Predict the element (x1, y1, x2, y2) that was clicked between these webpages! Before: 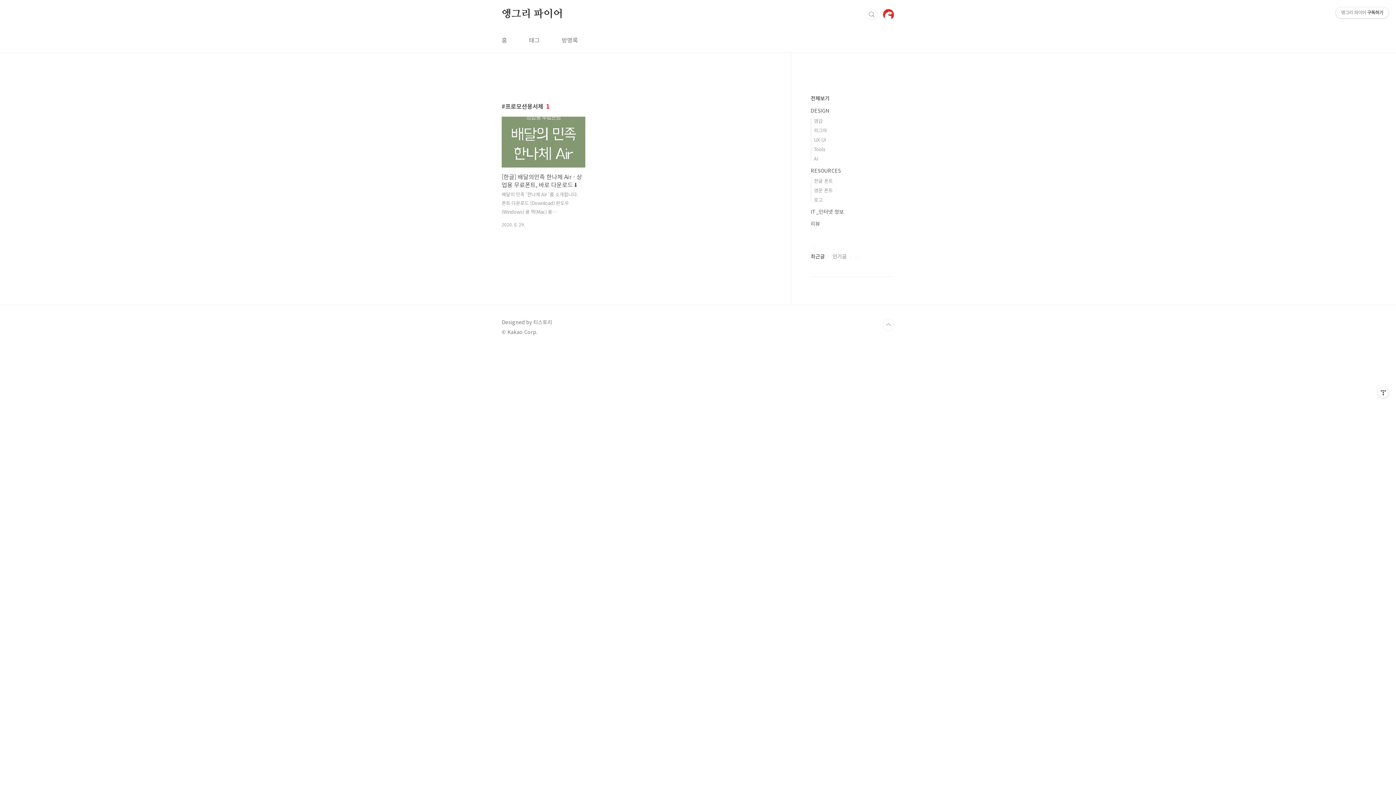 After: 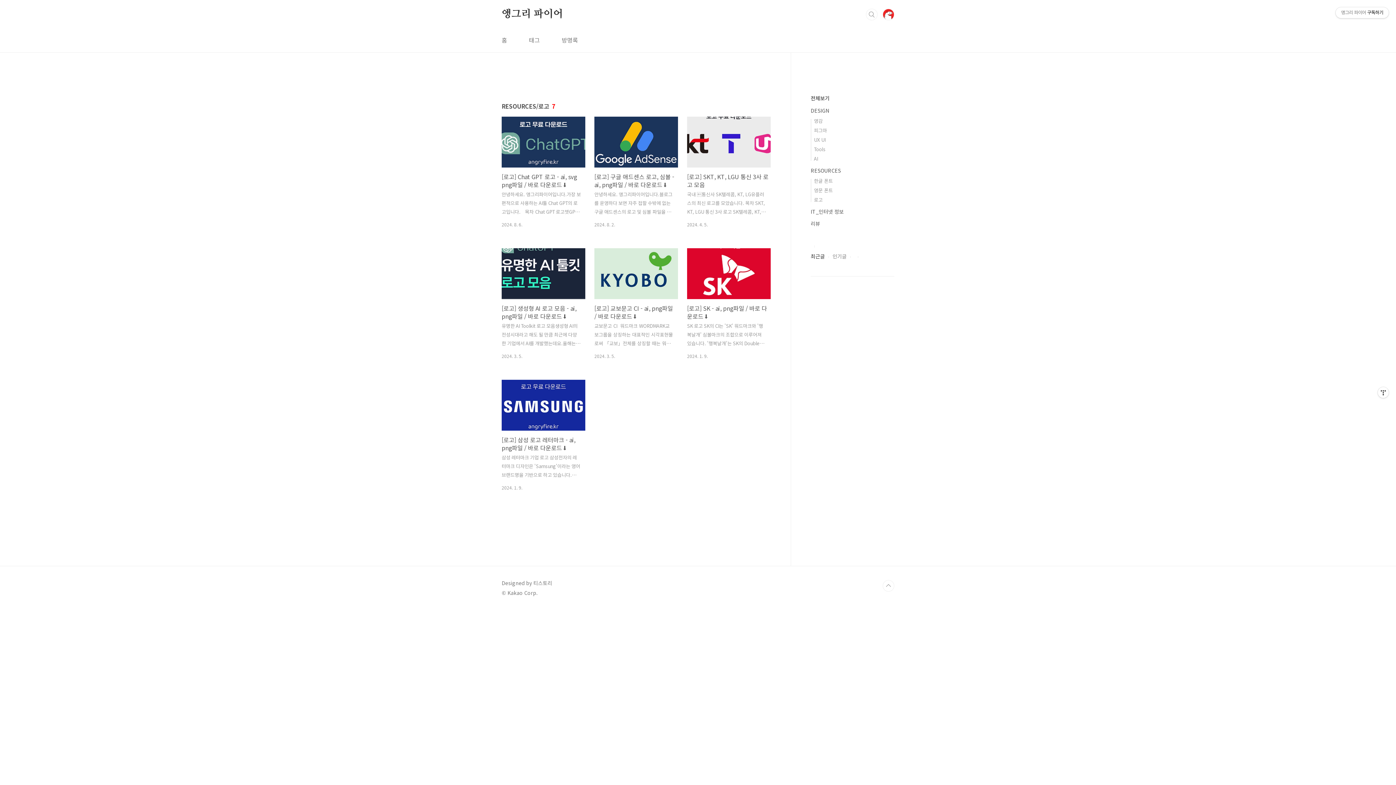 Action: bbox: (814, 196, 822, 203) label: 로고